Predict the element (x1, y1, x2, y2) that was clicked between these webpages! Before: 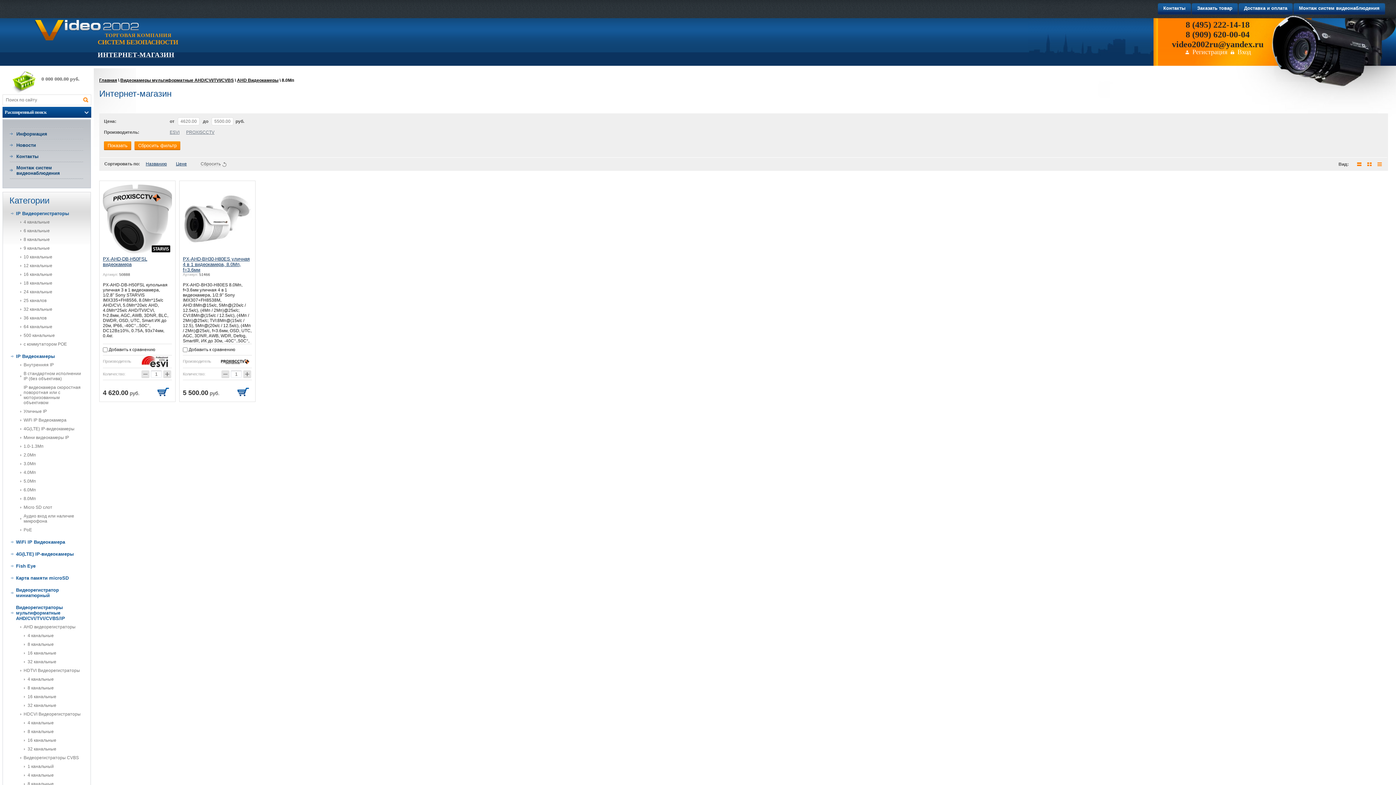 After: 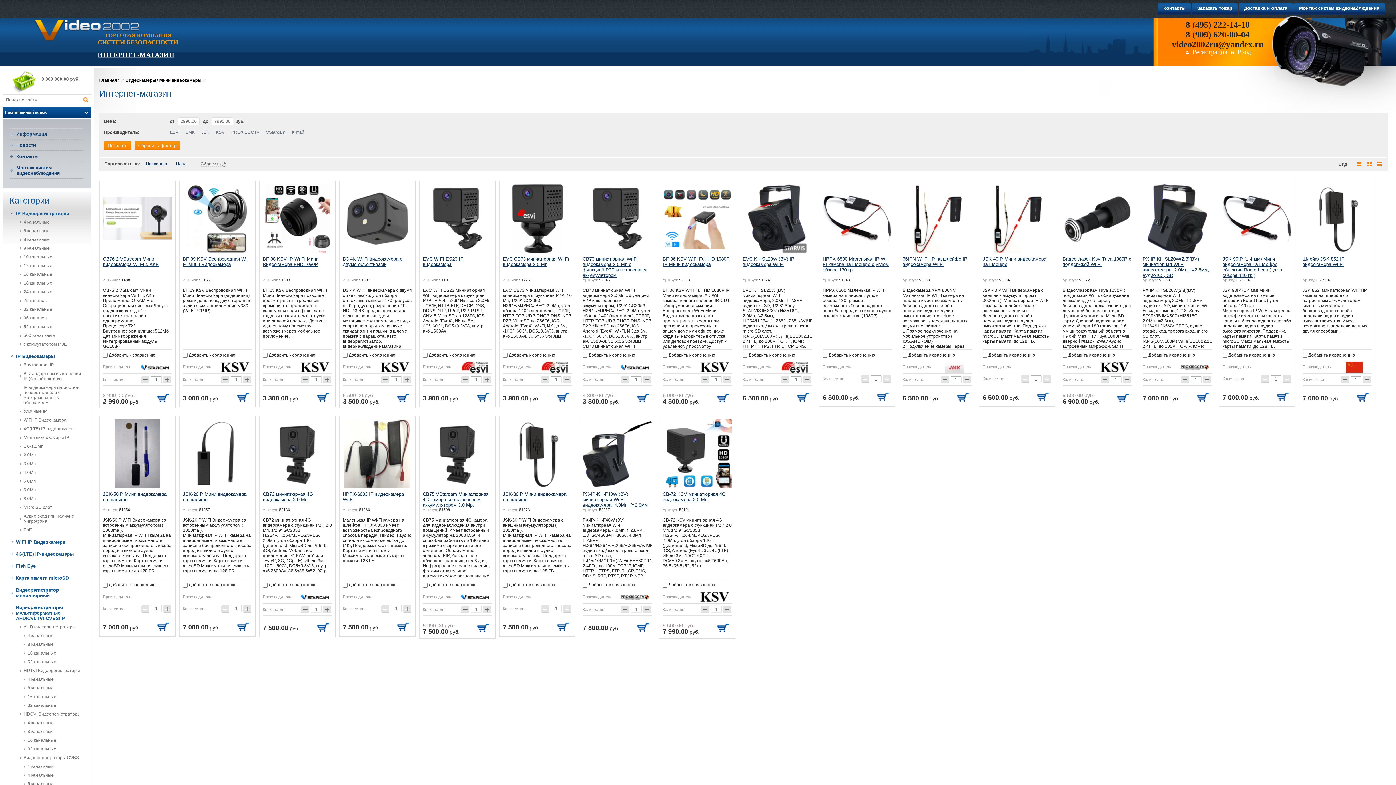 Action: bbox: (23, 435, 69, 440) label: Мини видеокамеры IP